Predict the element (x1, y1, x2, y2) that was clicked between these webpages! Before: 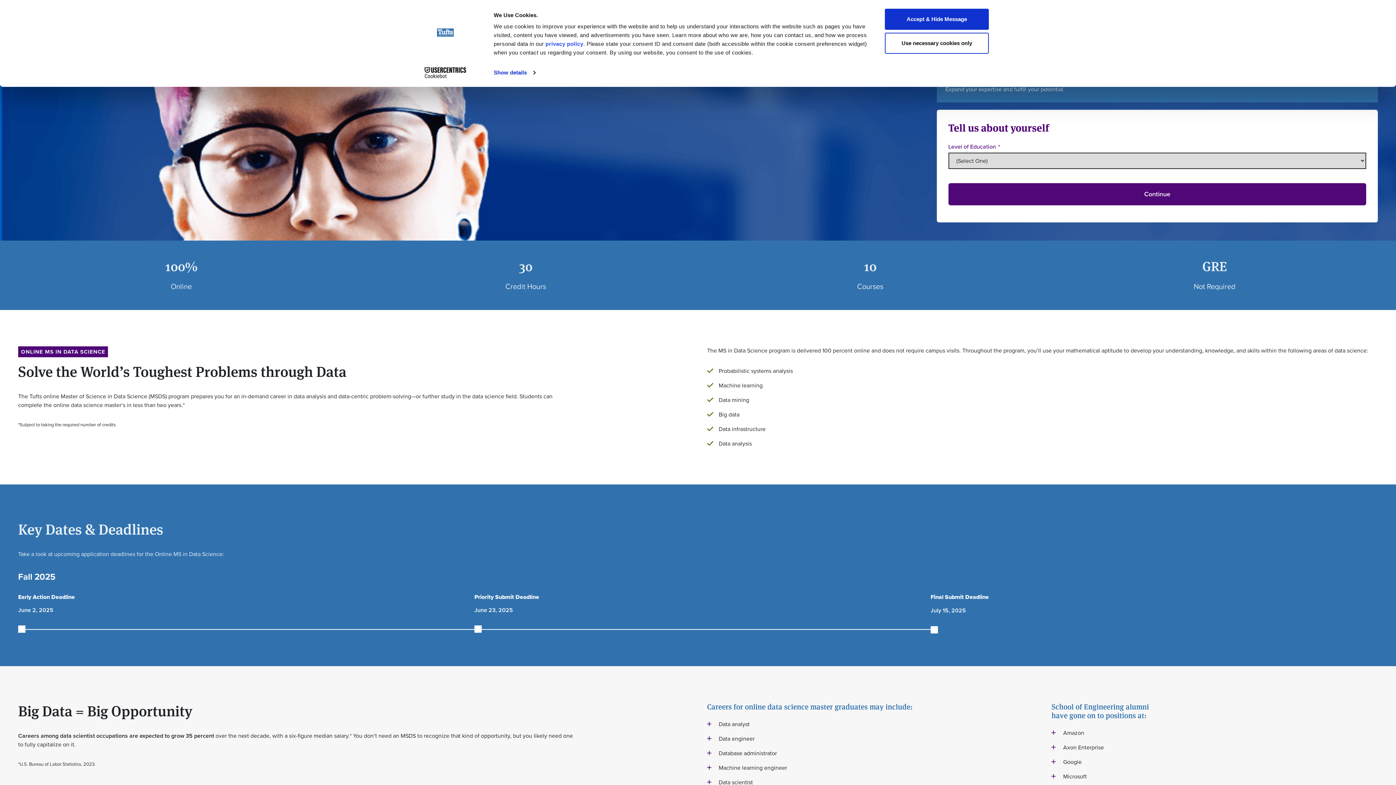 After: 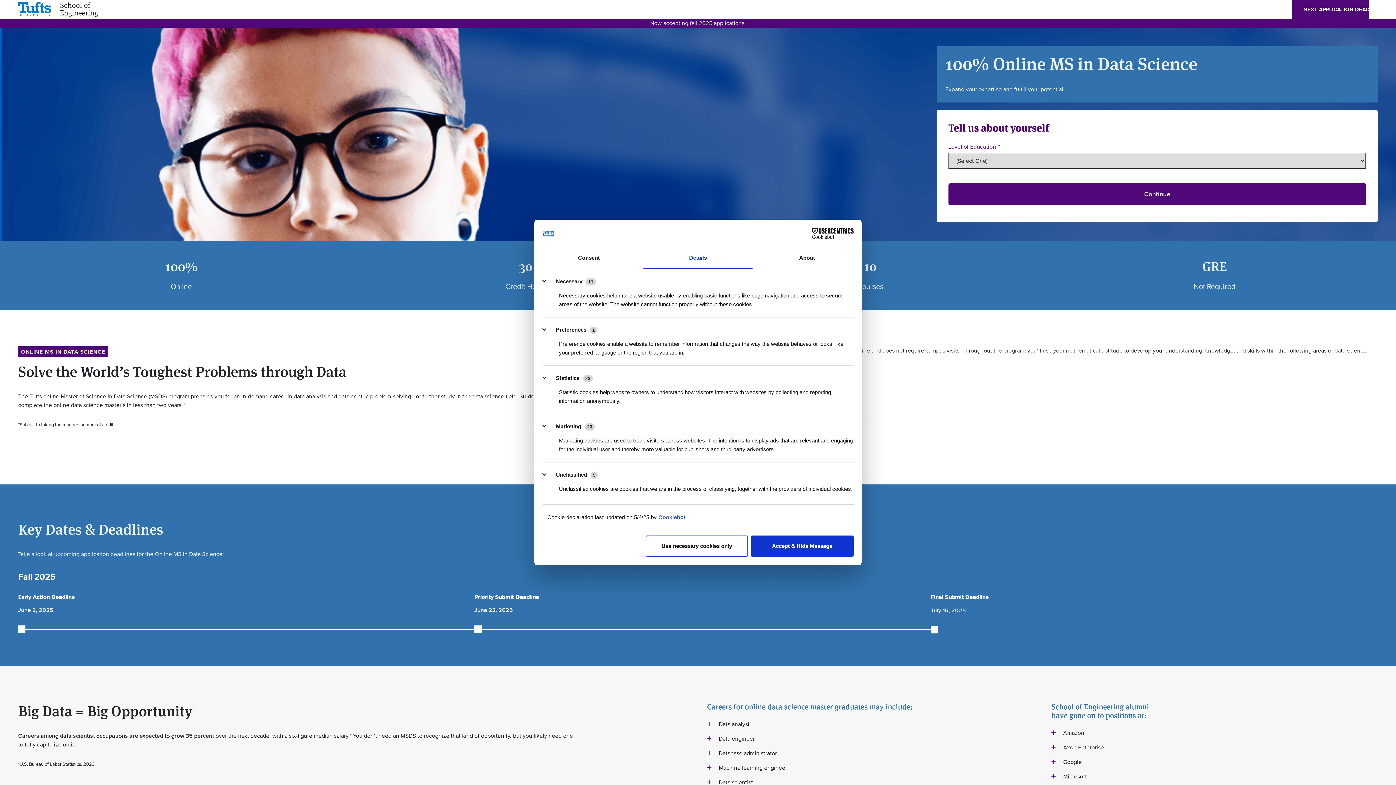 Action: bbox: (493, 67, 535, 78) label: Show details